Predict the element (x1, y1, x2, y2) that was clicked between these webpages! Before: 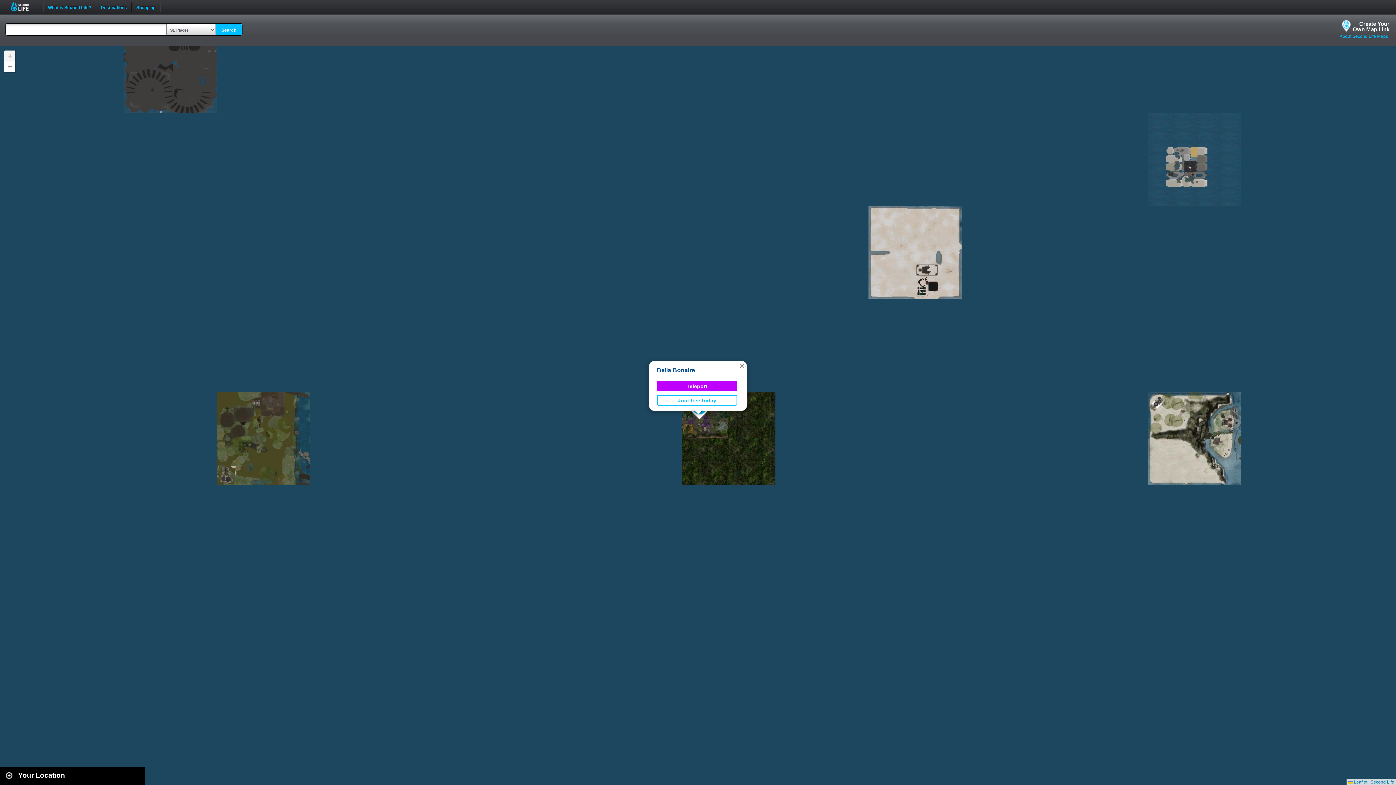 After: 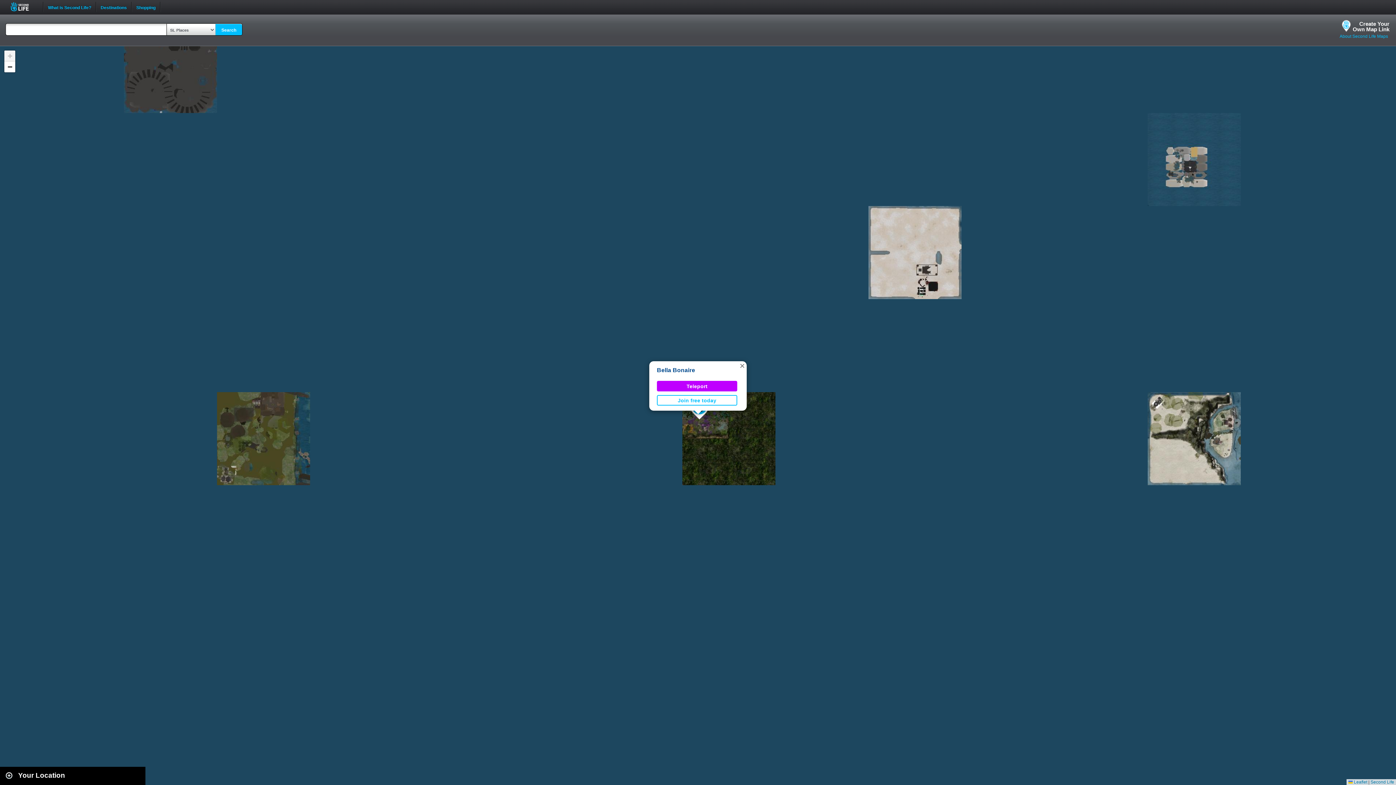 Action: bbox: (657, 367, 695, 373) label: Bella Bonaire